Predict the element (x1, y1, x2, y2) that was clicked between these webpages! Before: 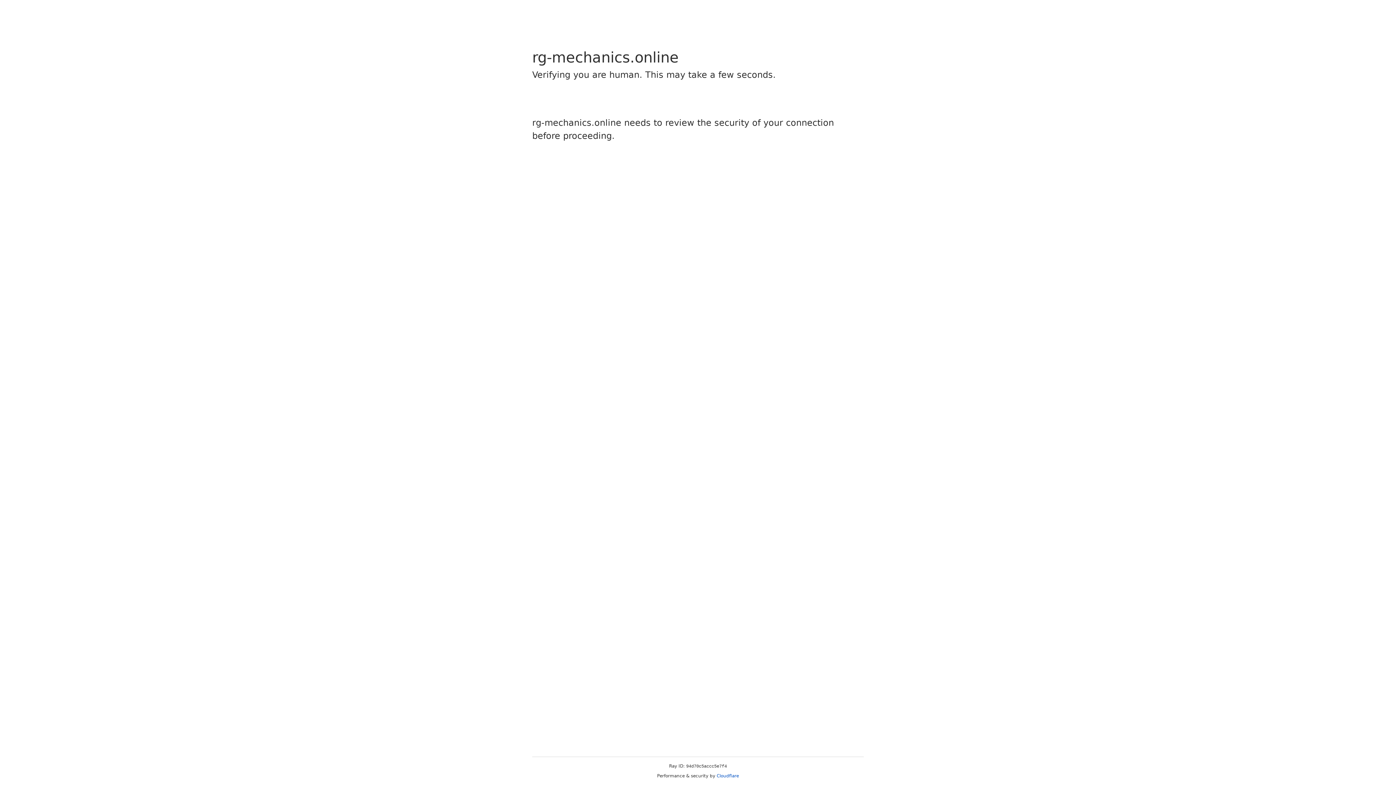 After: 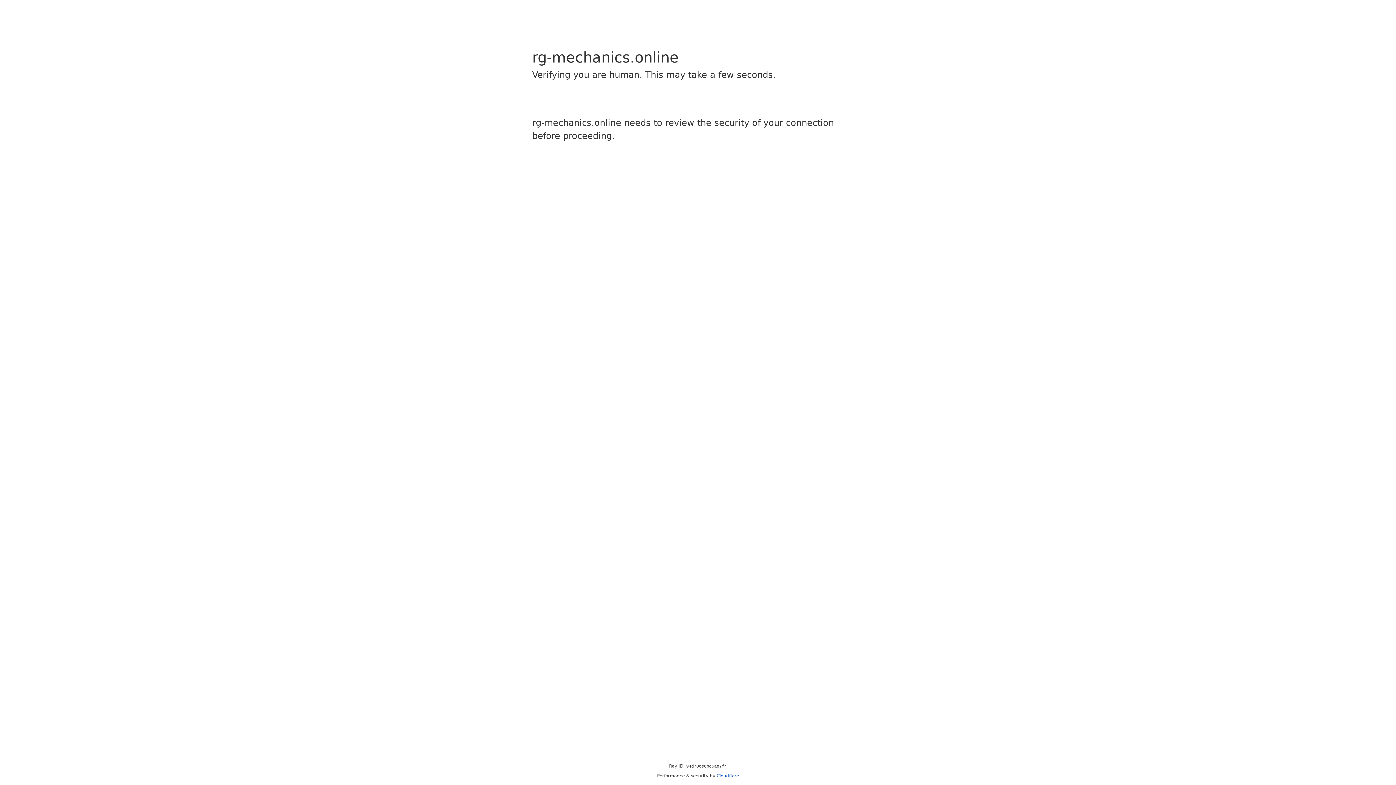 Action: label: Cloudflare bbox: (716, 773, 739, 778)